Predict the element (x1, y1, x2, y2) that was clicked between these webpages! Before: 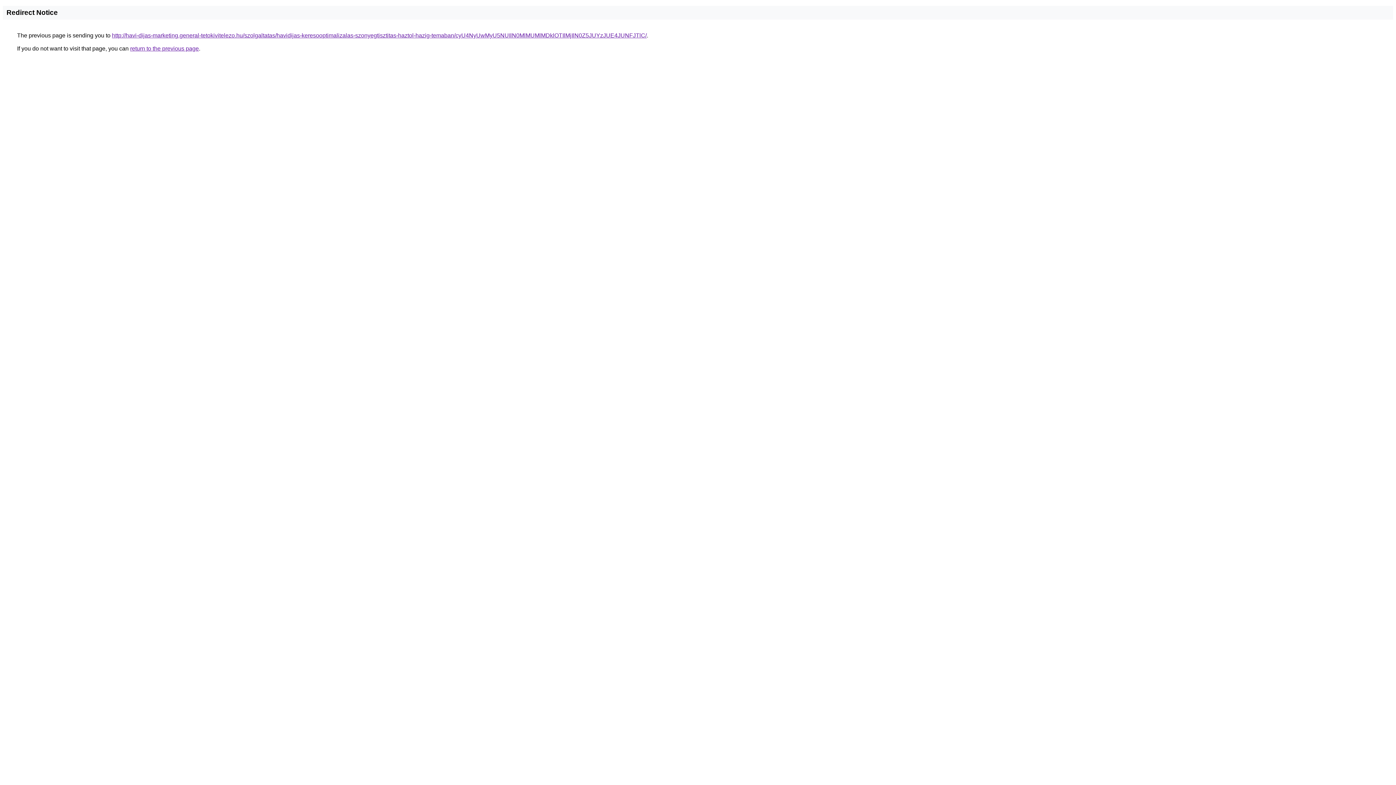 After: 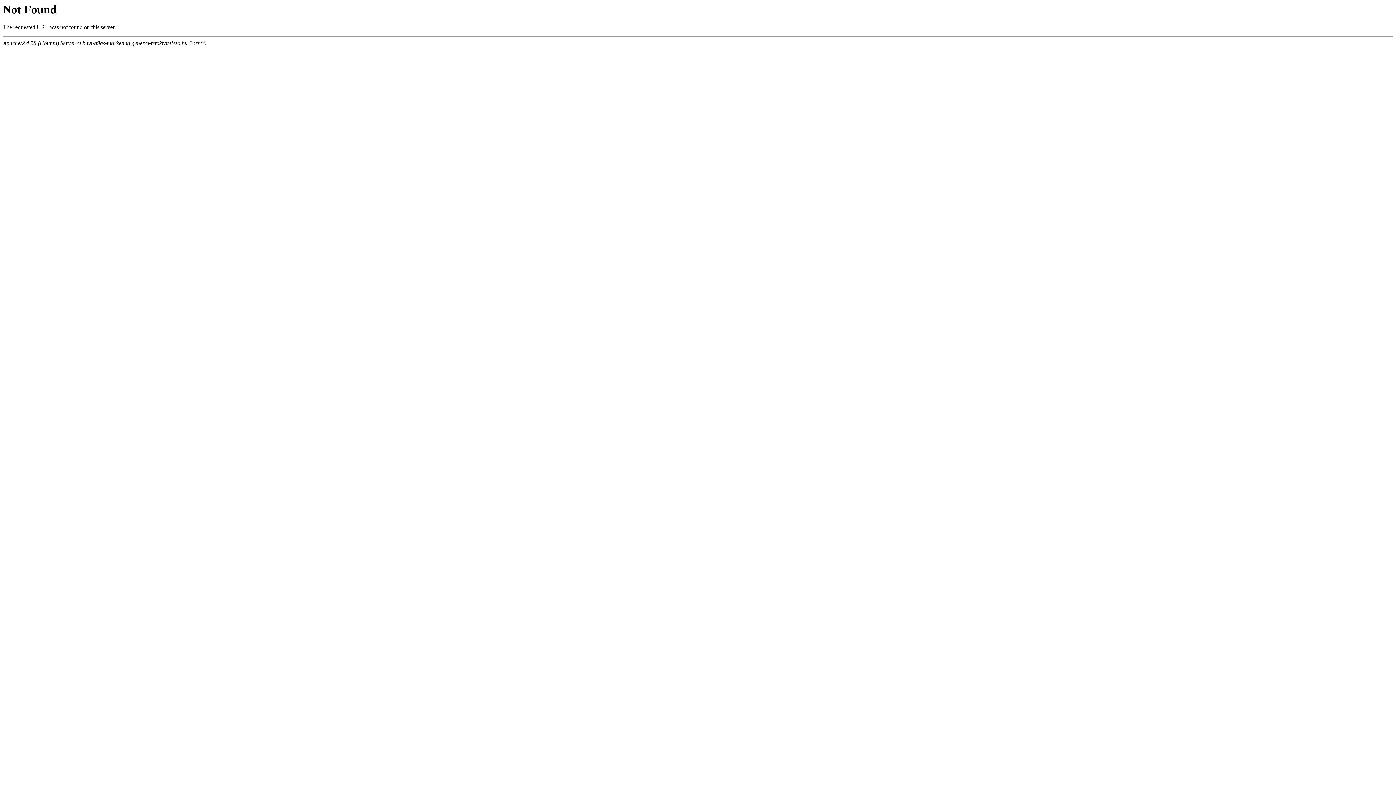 Action: label: http://havi-dijas-marketing.general-tetokivitelezo.hu/szolgaltatas/havidijas-keresooptimalizalas-szonyegtisztitas-haztol-hazig-temaban/cyU4NyUwMyU5NUIlN0MlMUMlMDklOTIlMjIlN0Z5JUYzJUE4JUNFJTlC/ bbox: (112, 32, 646, 38)